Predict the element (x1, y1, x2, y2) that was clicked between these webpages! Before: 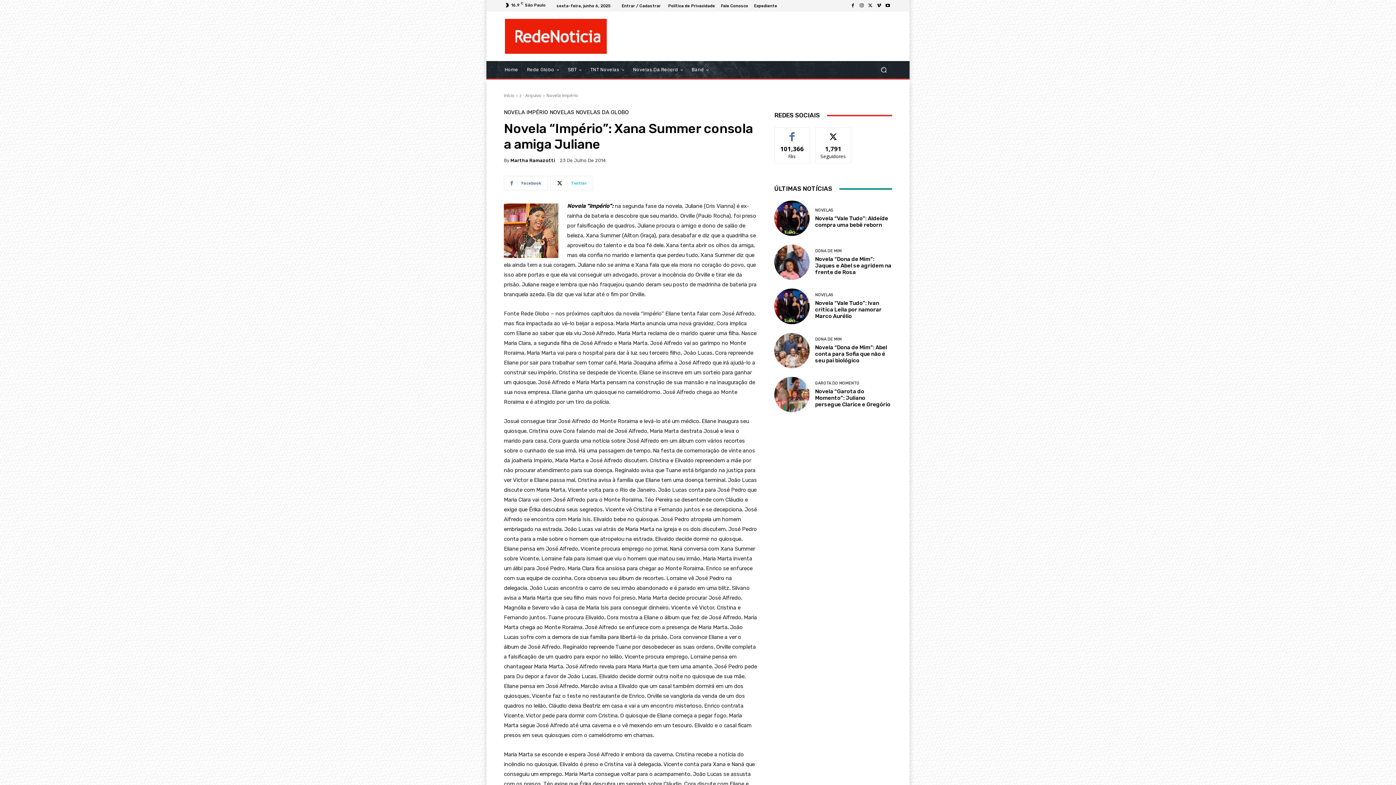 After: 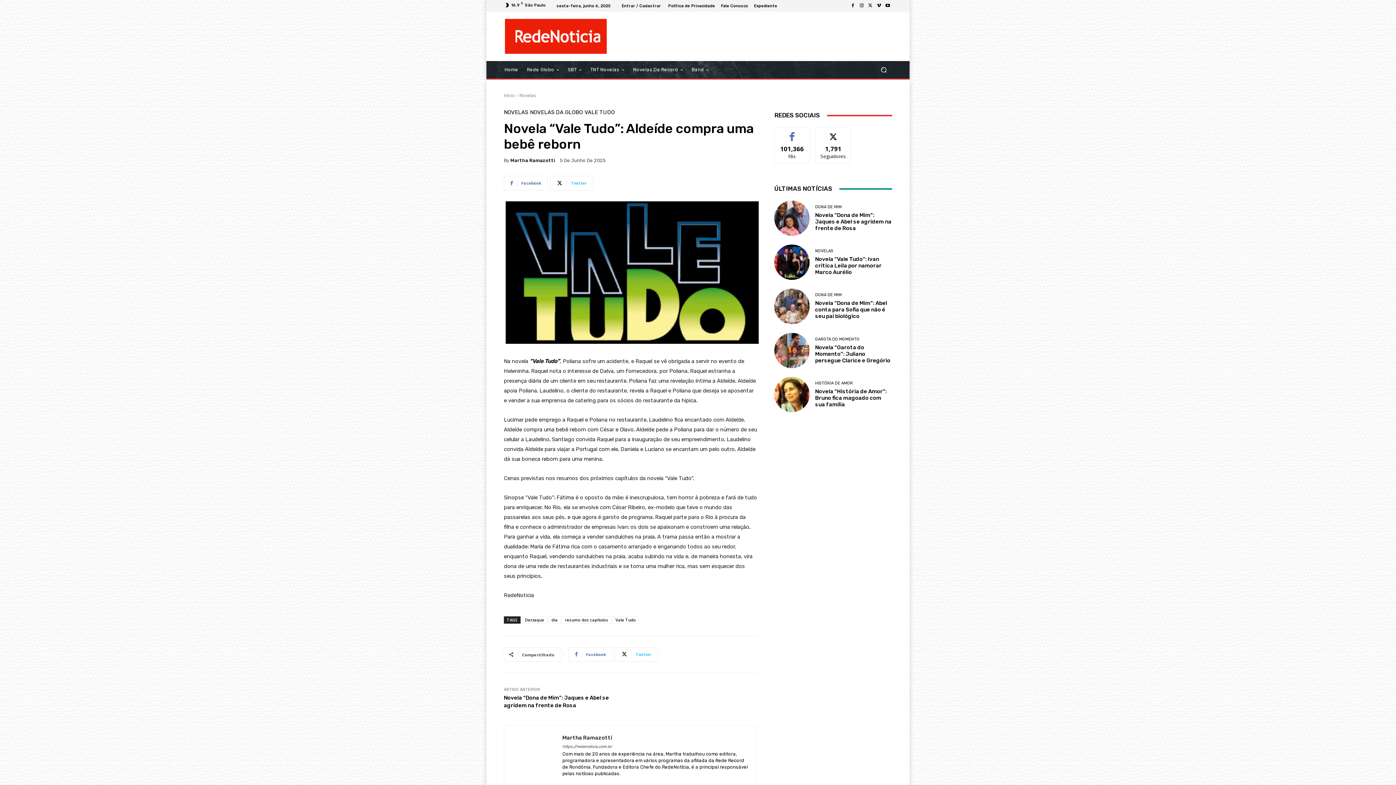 Action: bbox: (774, 200, 809, 236)